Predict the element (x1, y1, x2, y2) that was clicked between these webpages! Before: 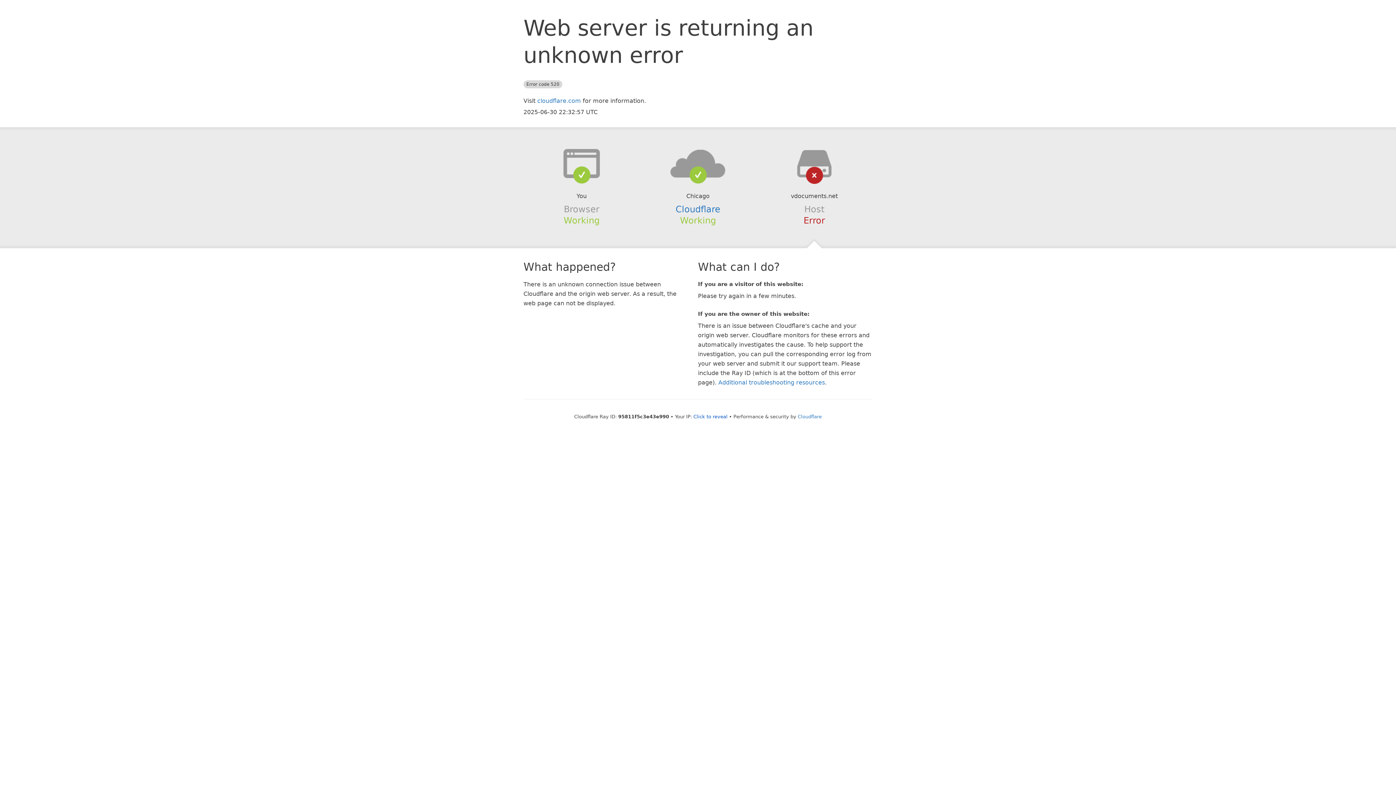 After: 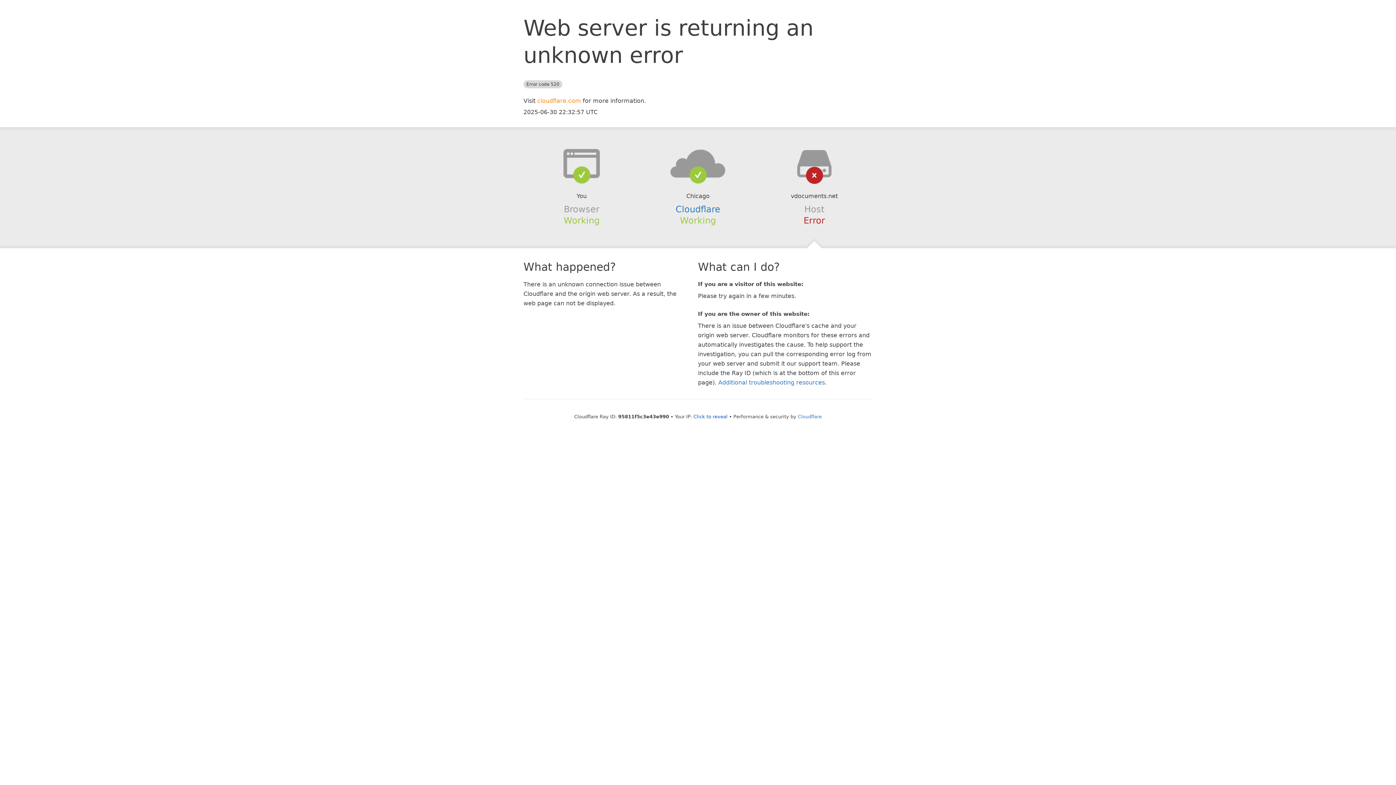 Action: bbox: (537, 97, 581, 104) label: cloudflare.com